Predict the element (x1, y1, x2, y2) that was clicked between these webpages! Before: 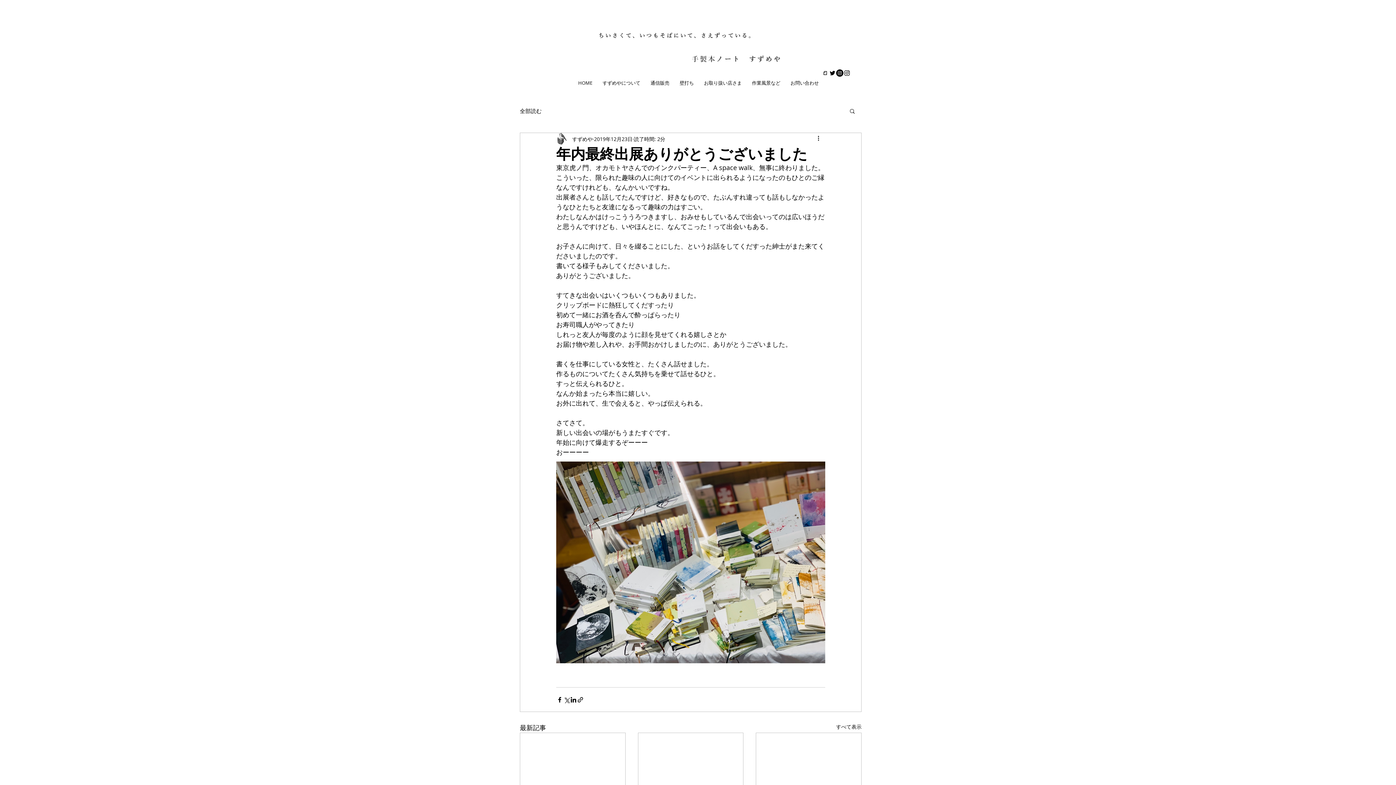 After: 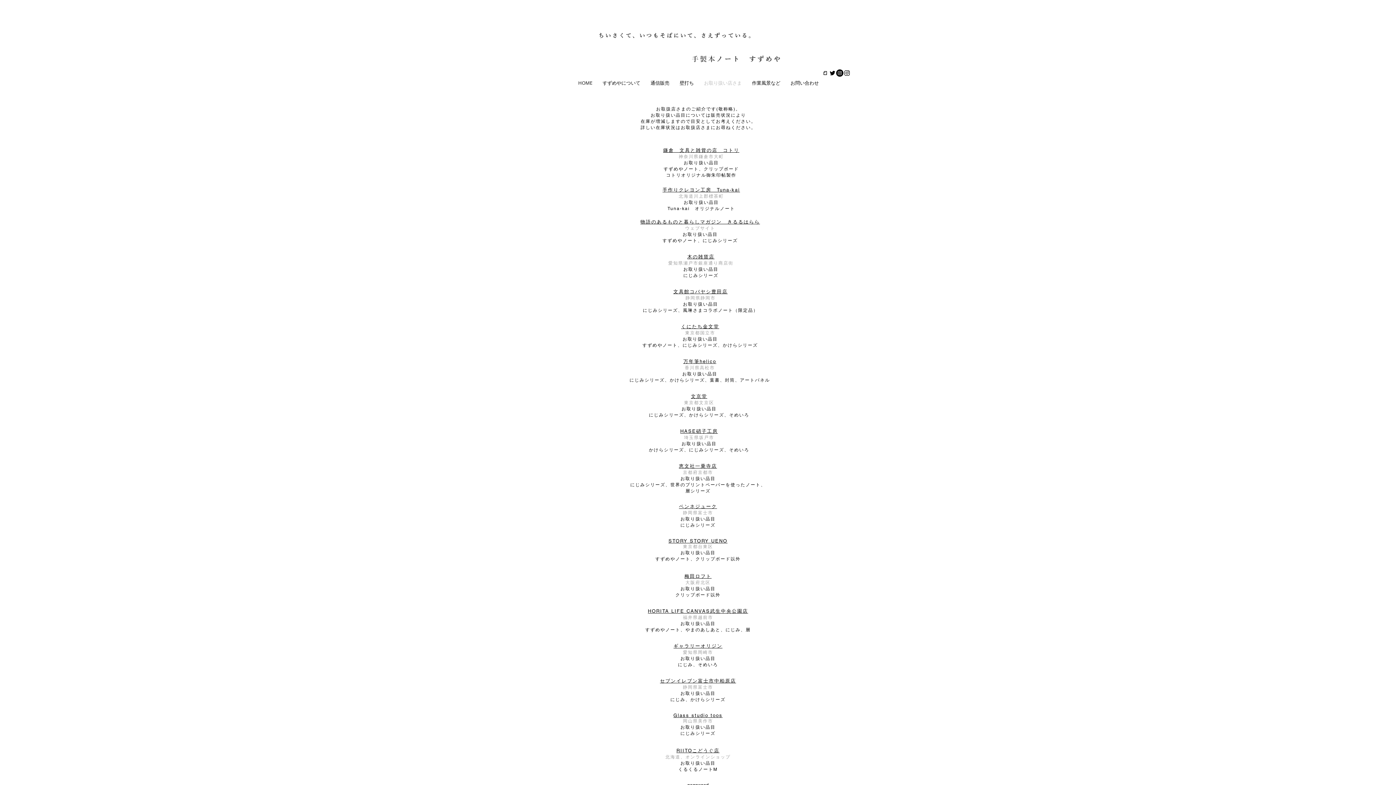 Action: bbox: (699, 76, 747, 89) label: お取り扱い店さま